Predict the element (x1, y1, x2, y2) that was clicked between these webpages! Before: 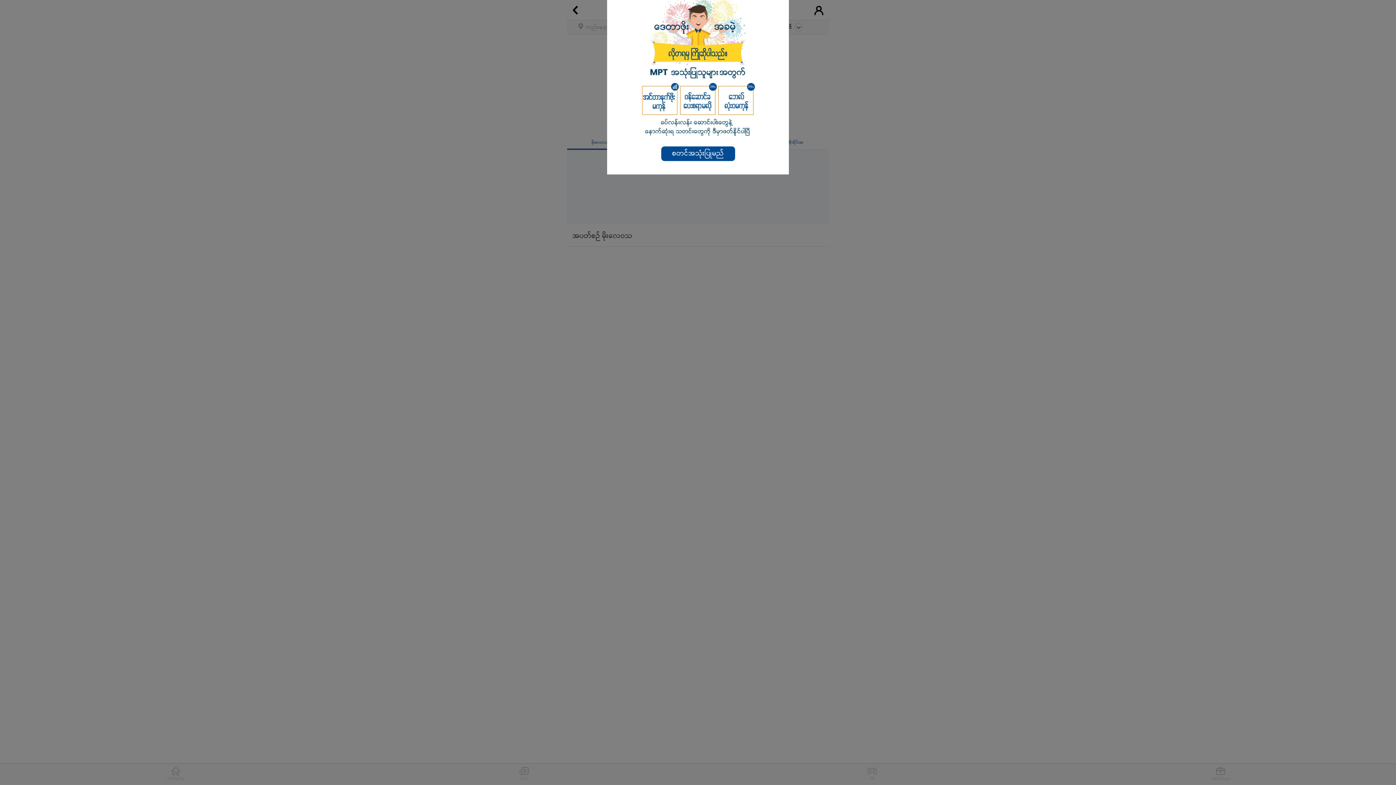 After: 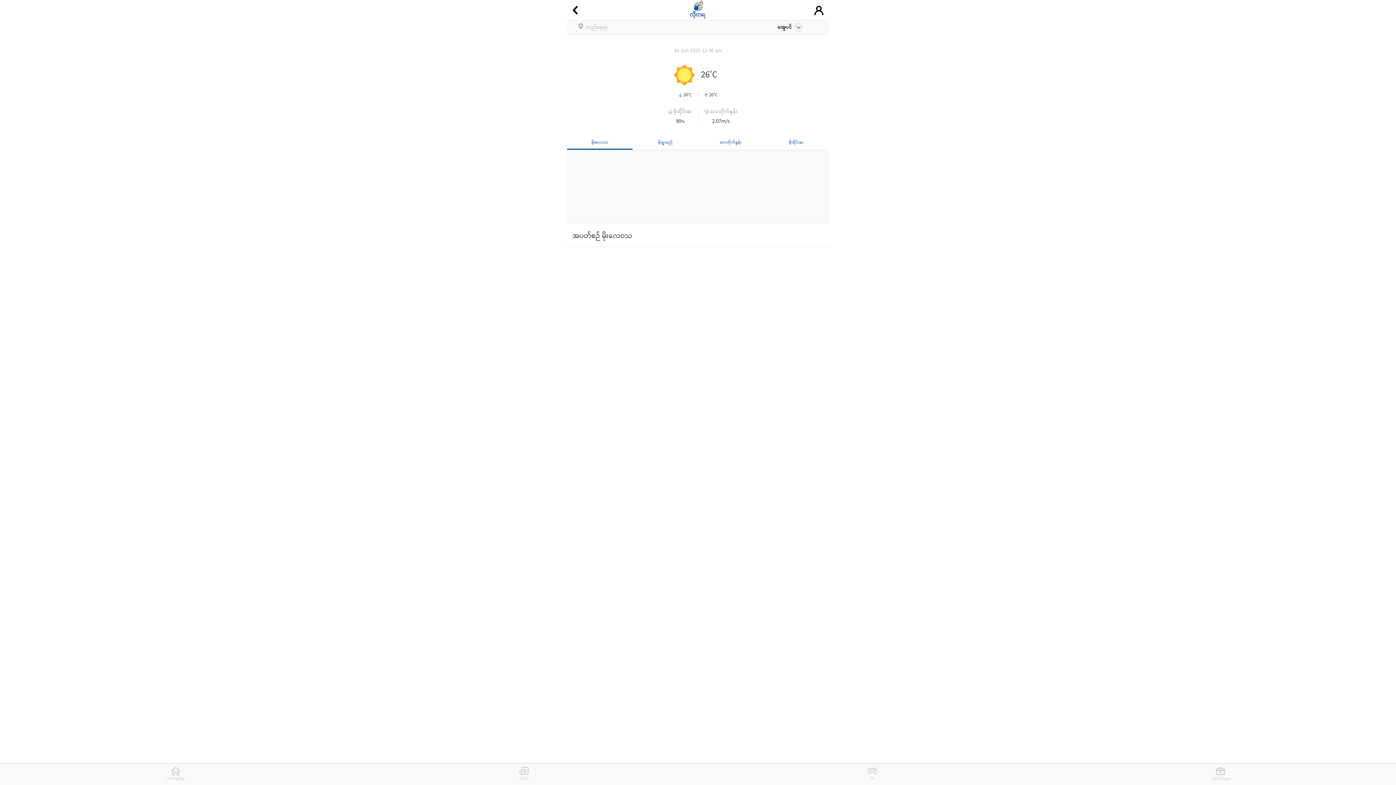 Action: bbox: (660, 146, 735, 161) label: စတင်အသုံးပြုမည်